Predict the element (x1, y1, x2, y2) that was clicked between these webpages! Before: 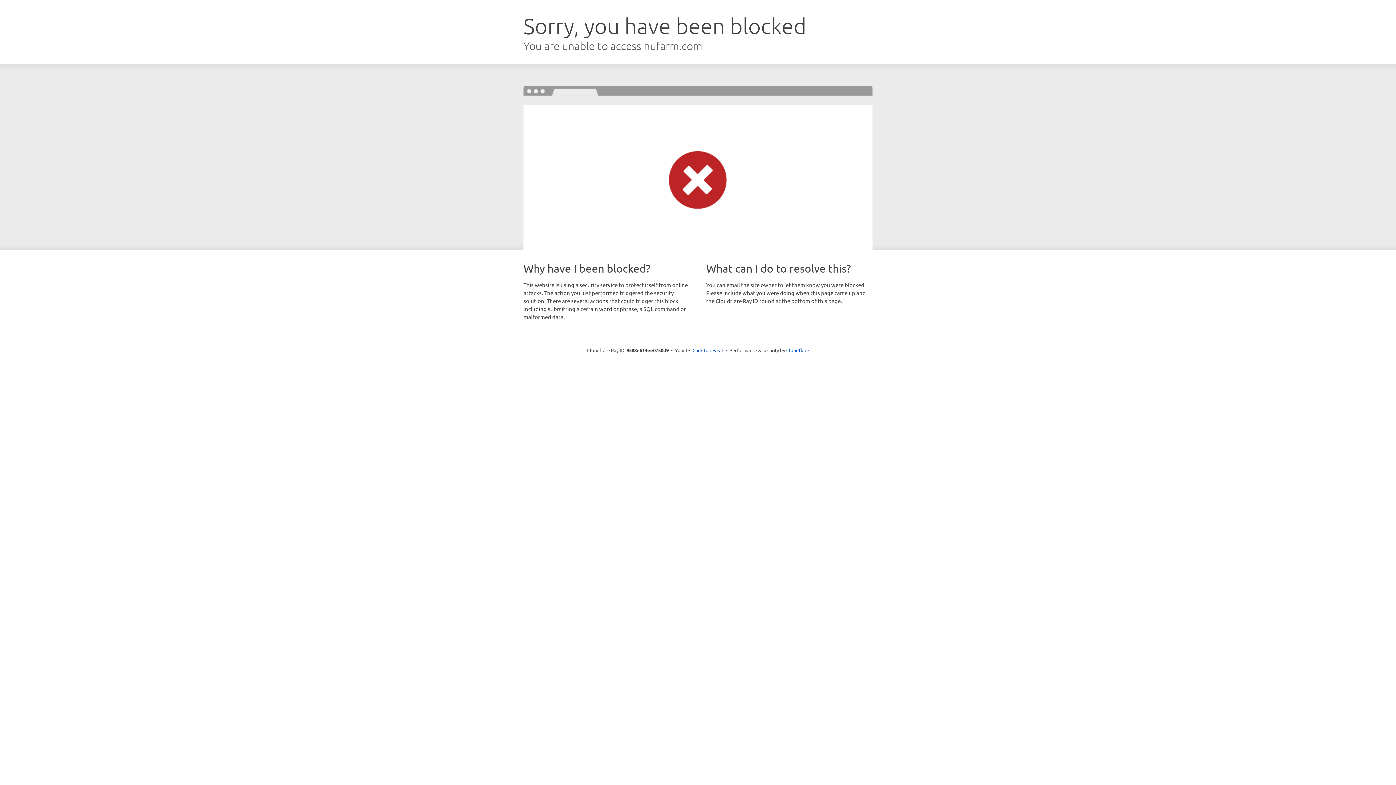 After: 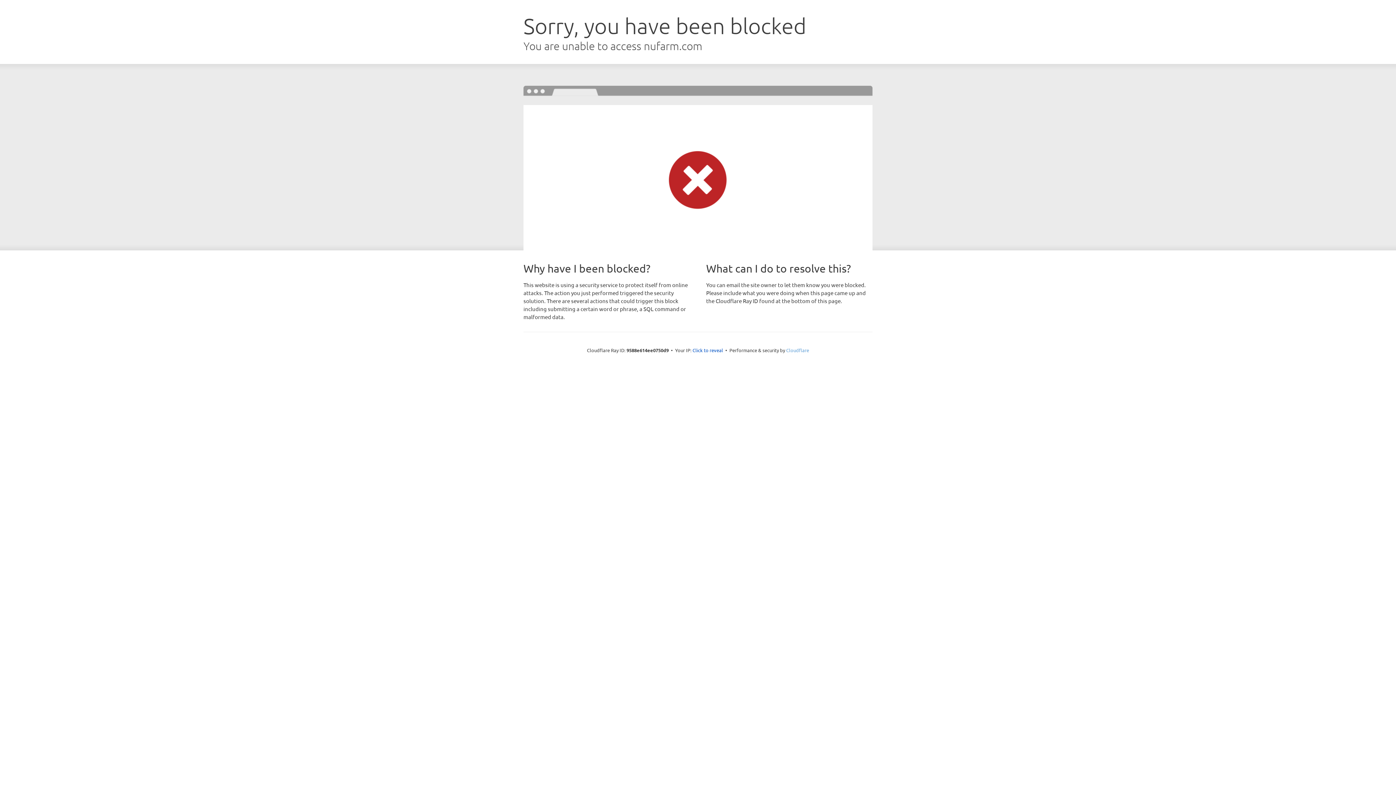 Action: bbox: (786, 347, 809, 353) label: Cloudflare